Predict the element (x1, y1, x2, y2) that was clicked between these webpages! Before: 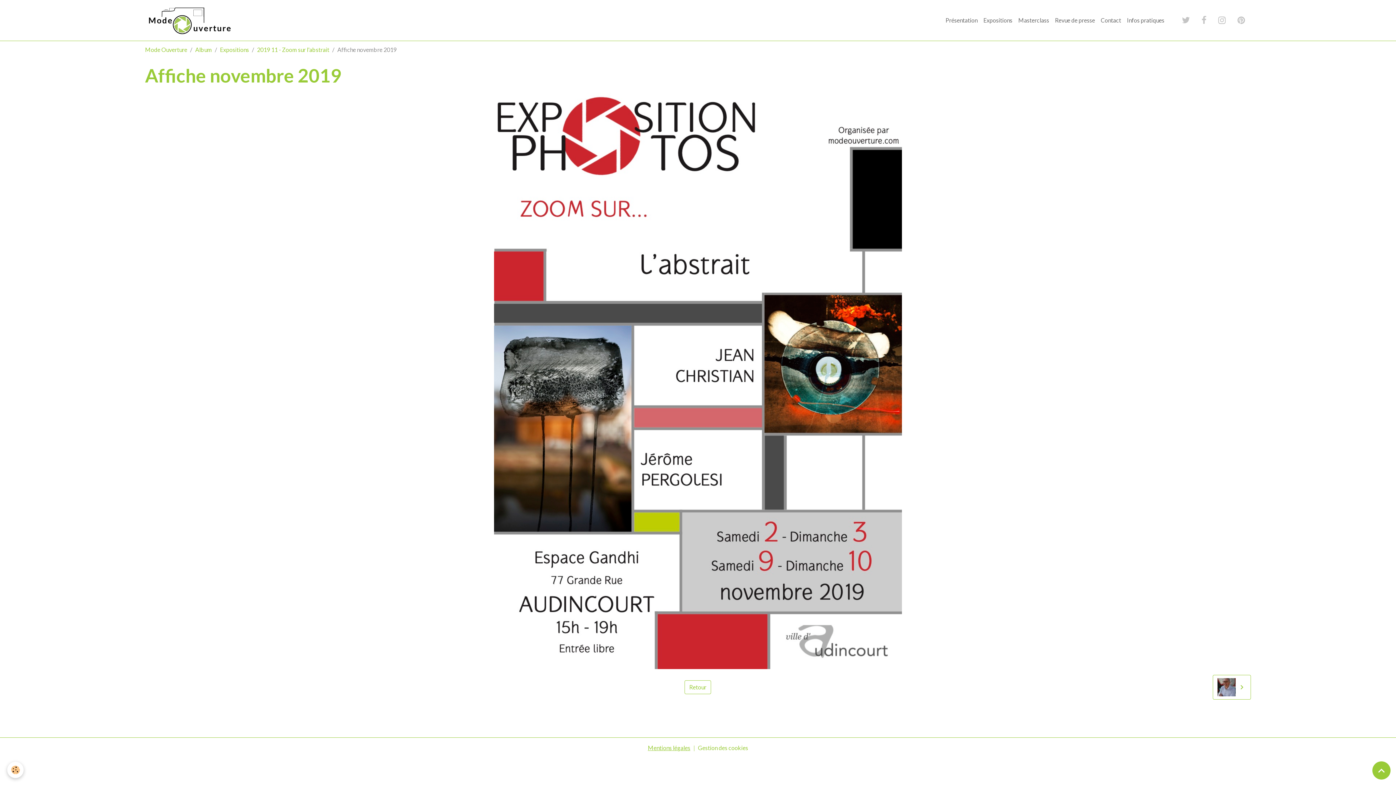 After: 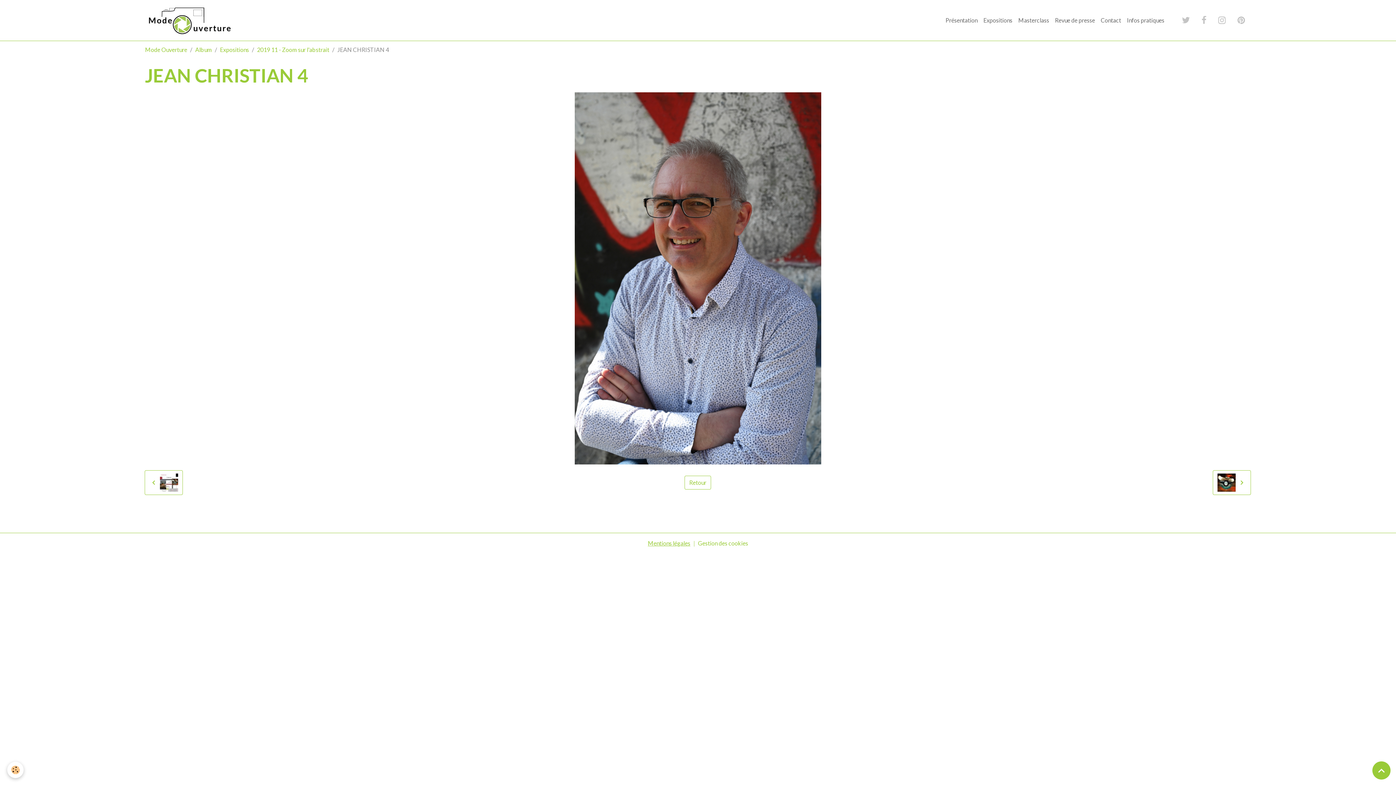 Action: bbox: (1213, 675, 1251, 700)